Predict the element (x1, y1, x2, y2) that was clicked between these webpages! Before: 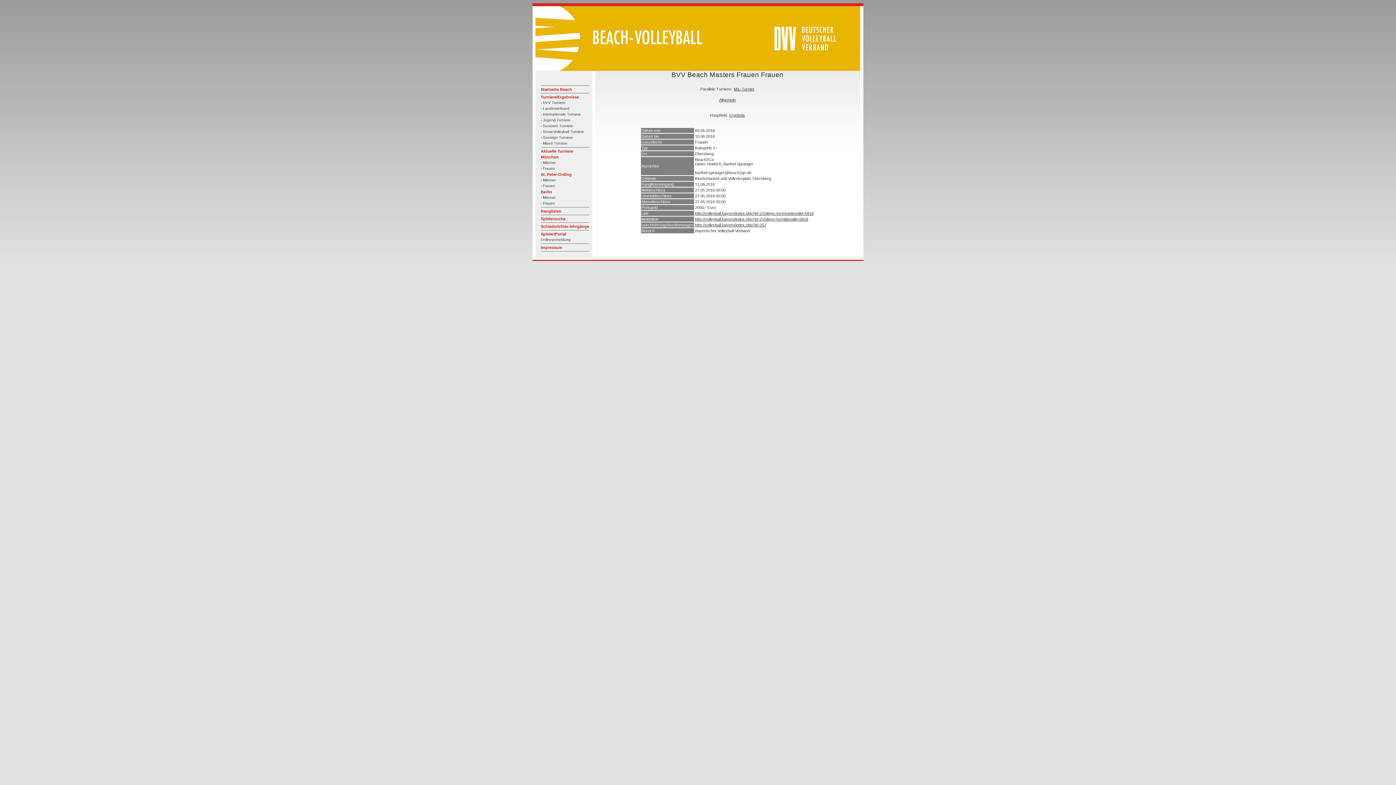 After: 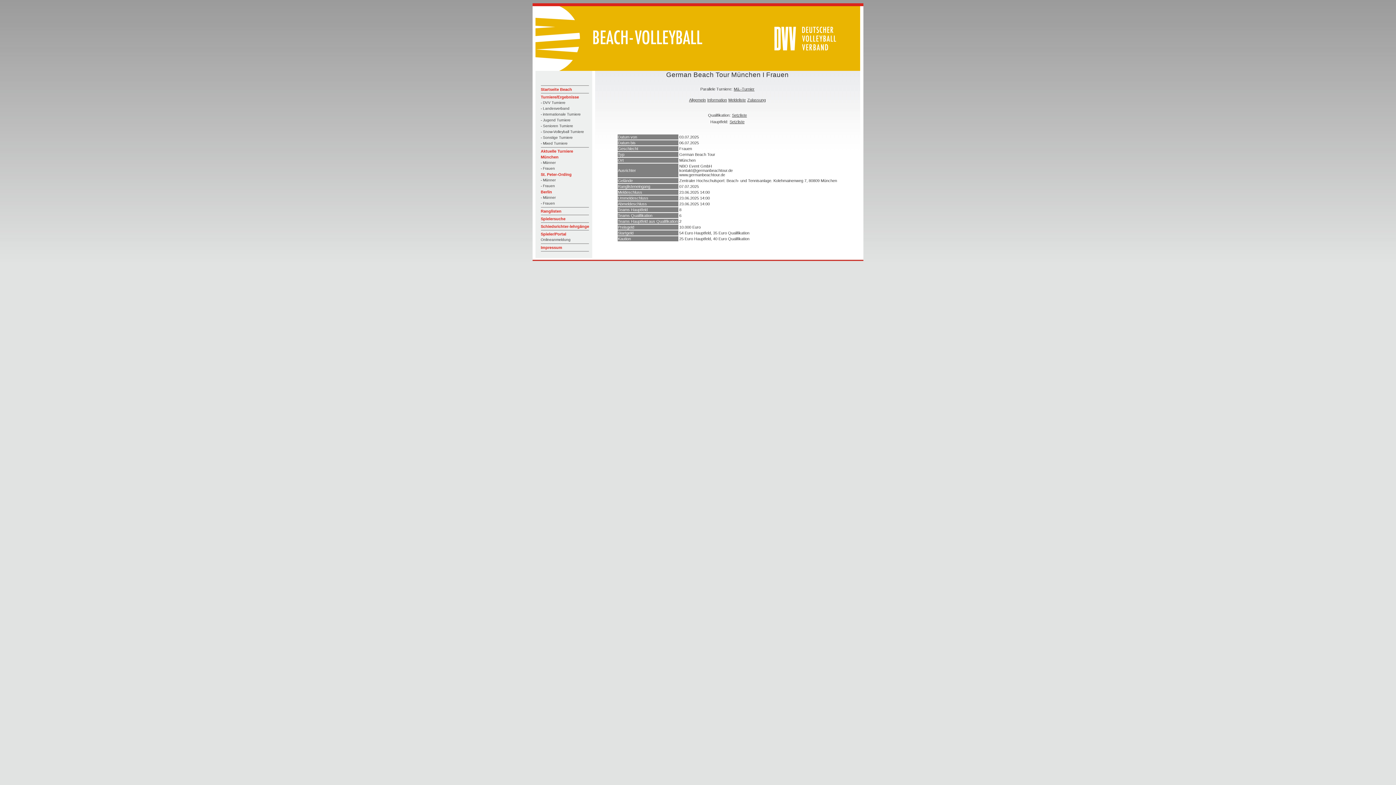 Action: label: - Frauen bbox: (540, 166, 555, 170)